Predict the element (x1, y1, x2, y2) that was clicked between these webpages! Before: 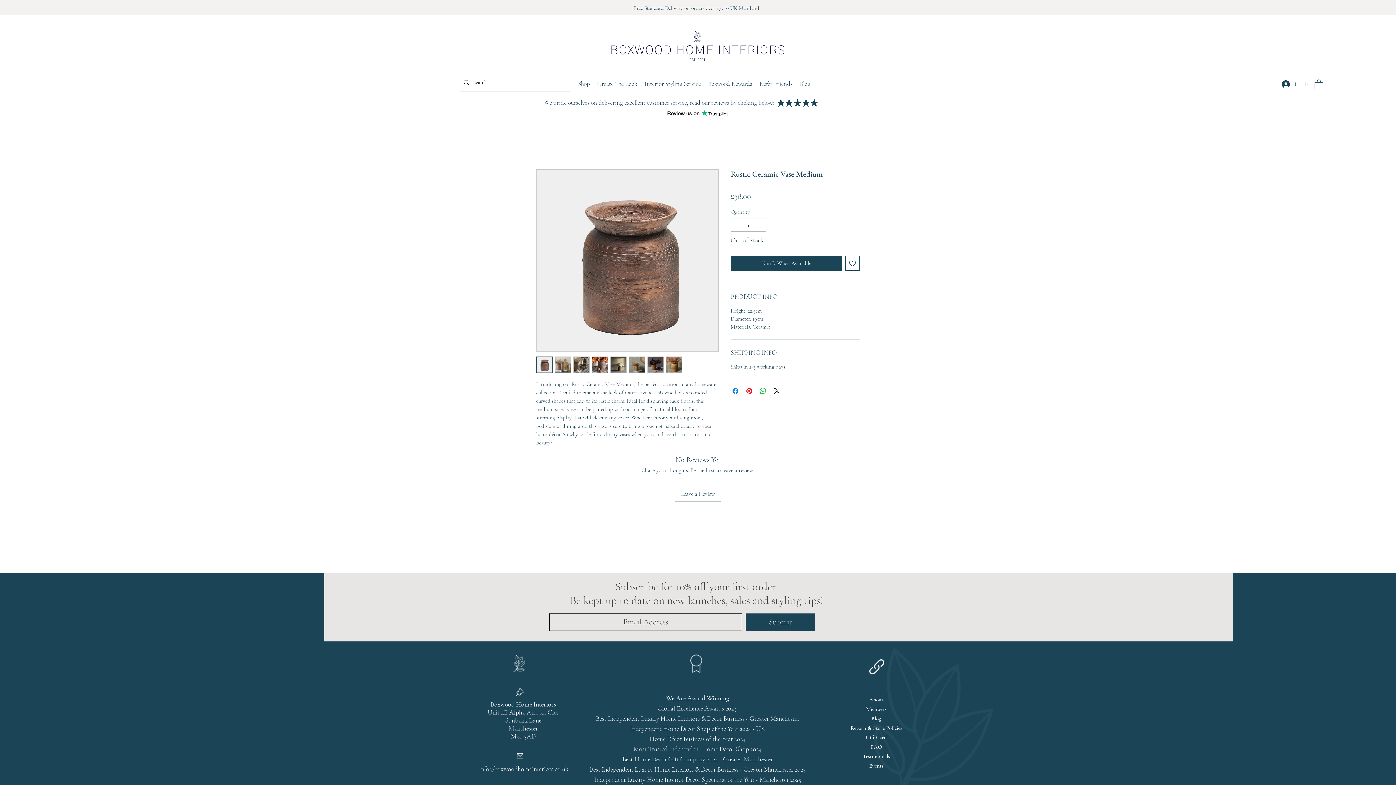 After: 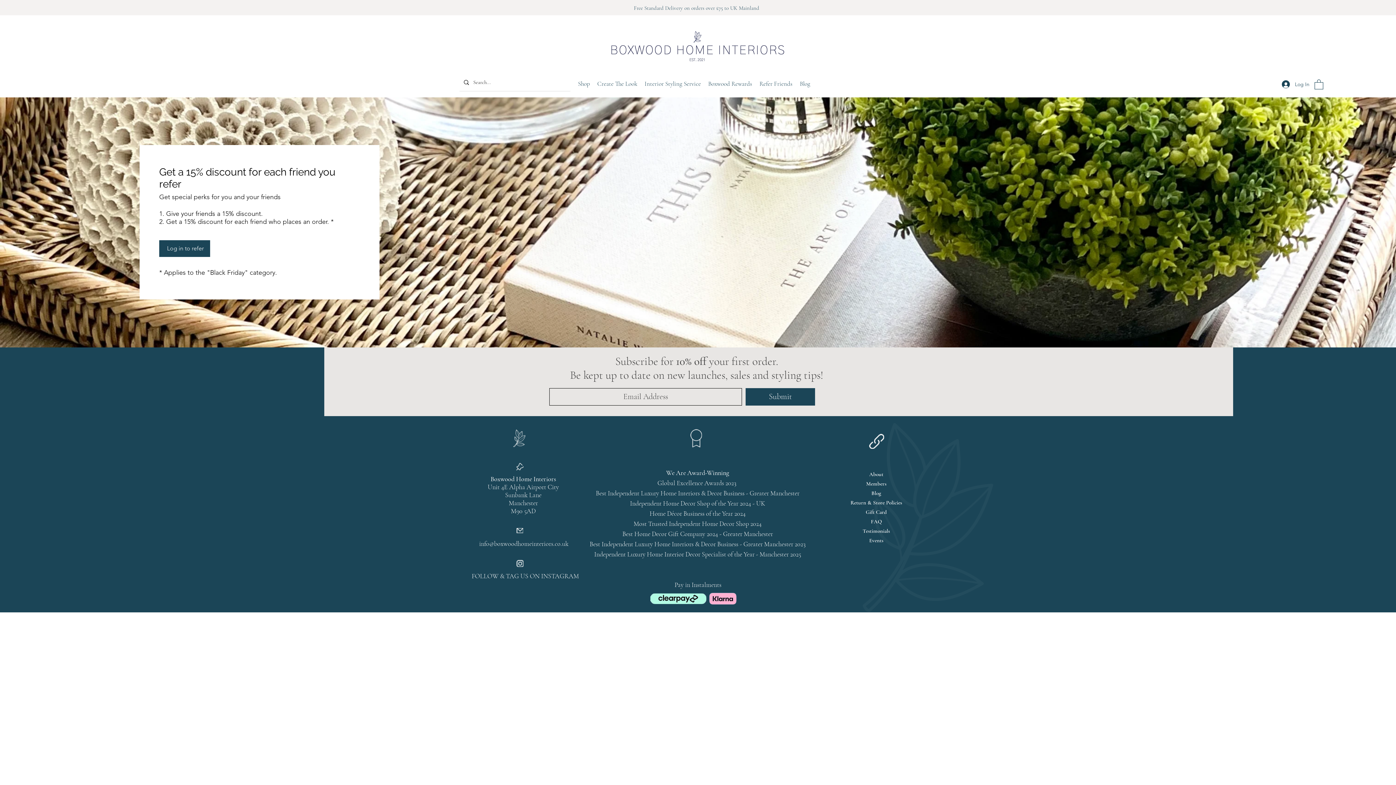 Action: label: Refer Friends bbox: (756, 78, 796, 89)